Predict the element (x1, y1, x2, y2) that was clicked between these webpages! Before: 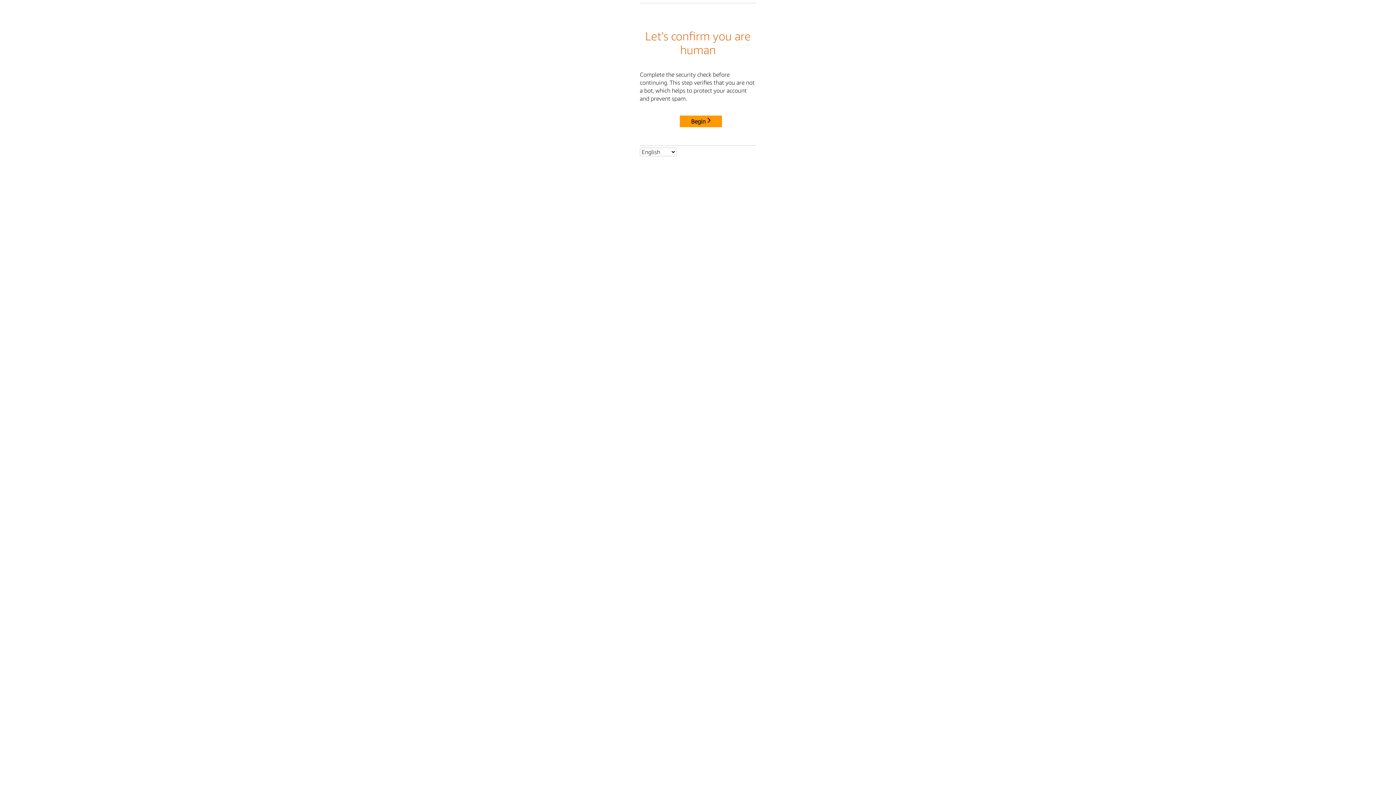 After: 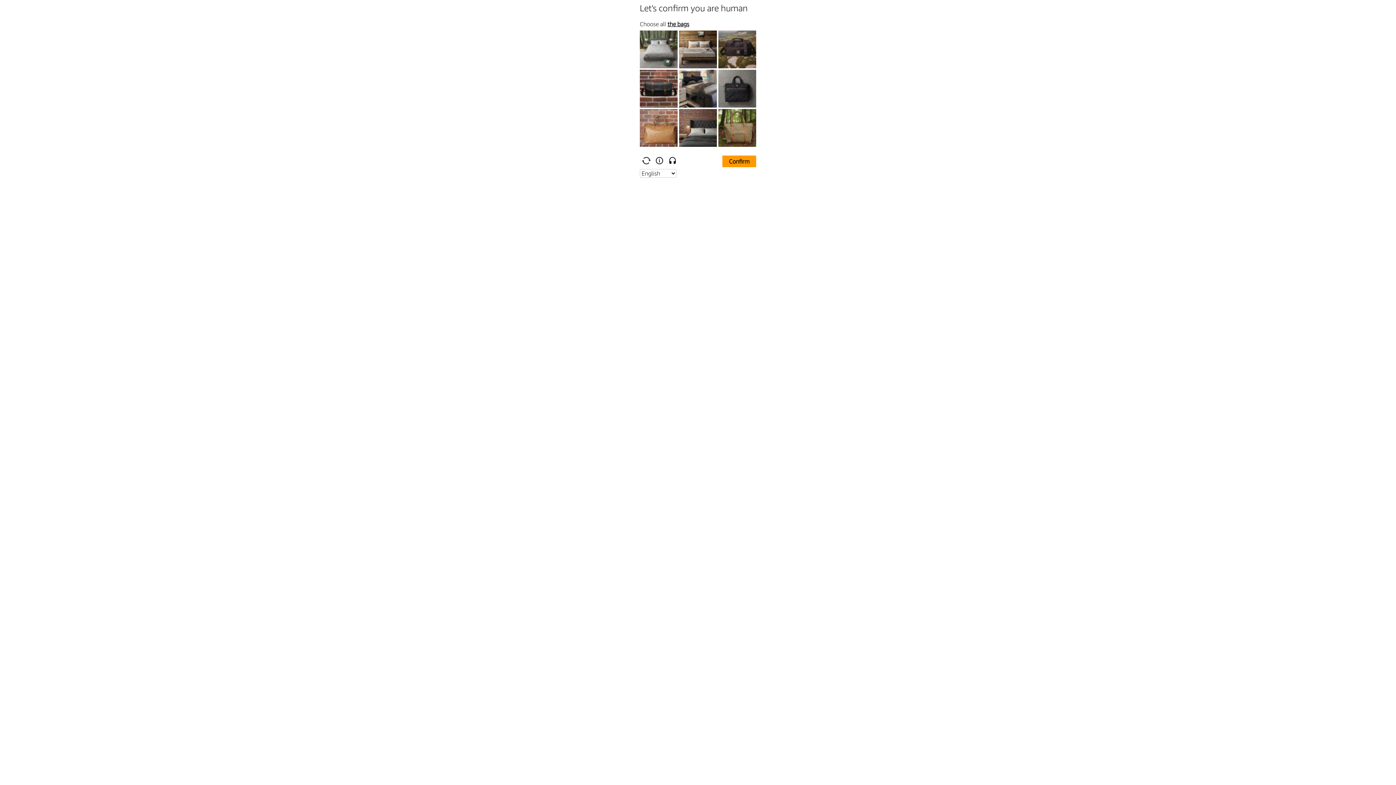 Action: bbox: (680, 115, 722, 127) label: Begin